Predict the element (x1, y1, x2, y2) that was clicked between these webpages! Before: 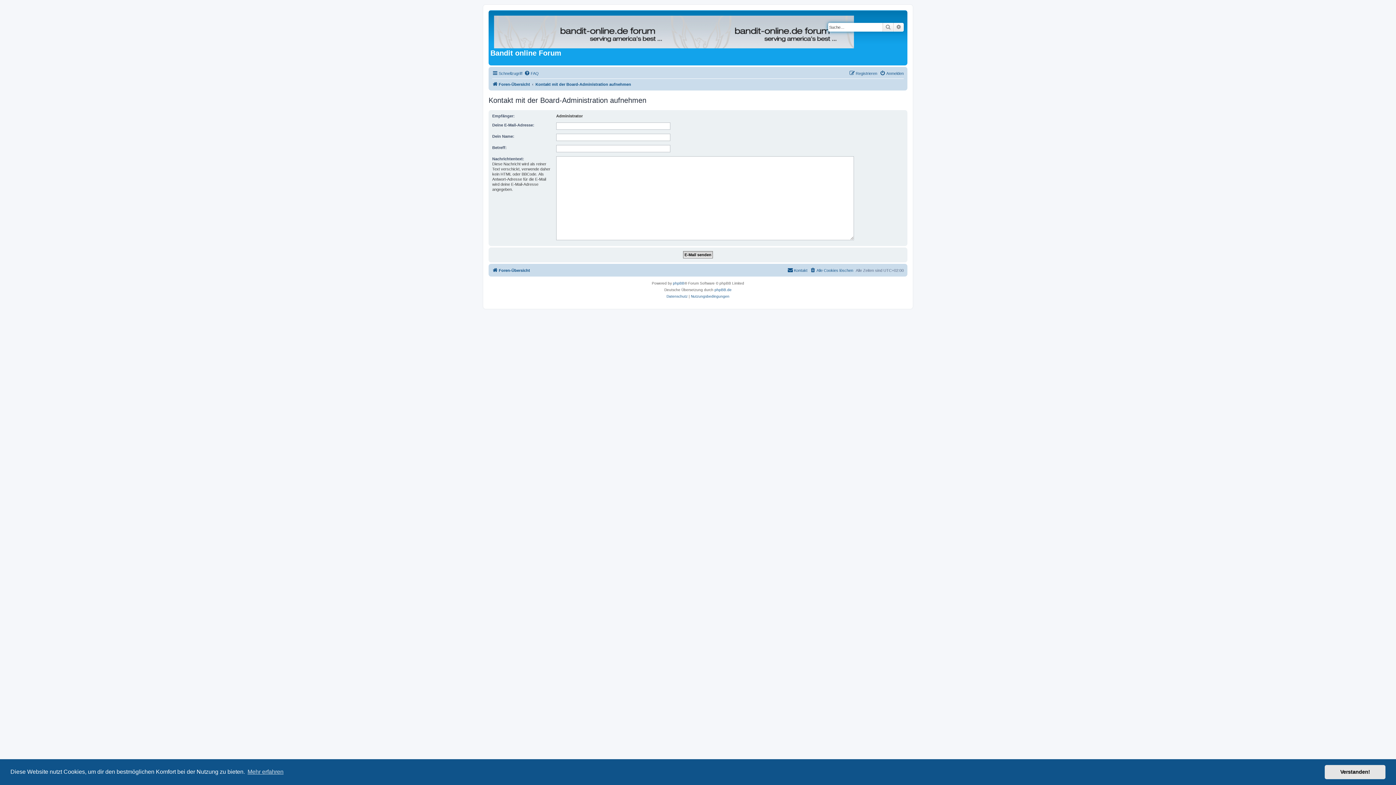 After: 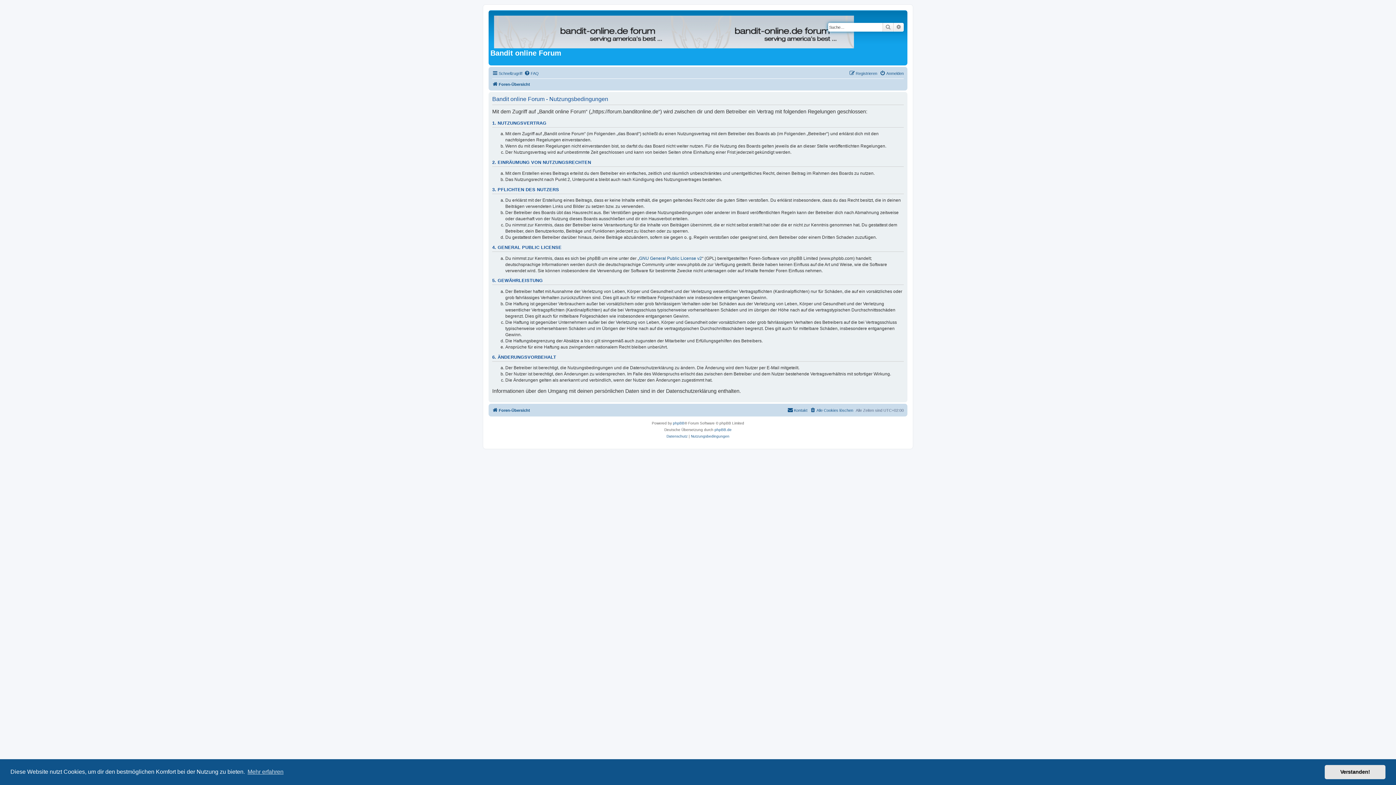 Action: bbox: (691, 293, 729, 299) label: Nutzungsbedingungen